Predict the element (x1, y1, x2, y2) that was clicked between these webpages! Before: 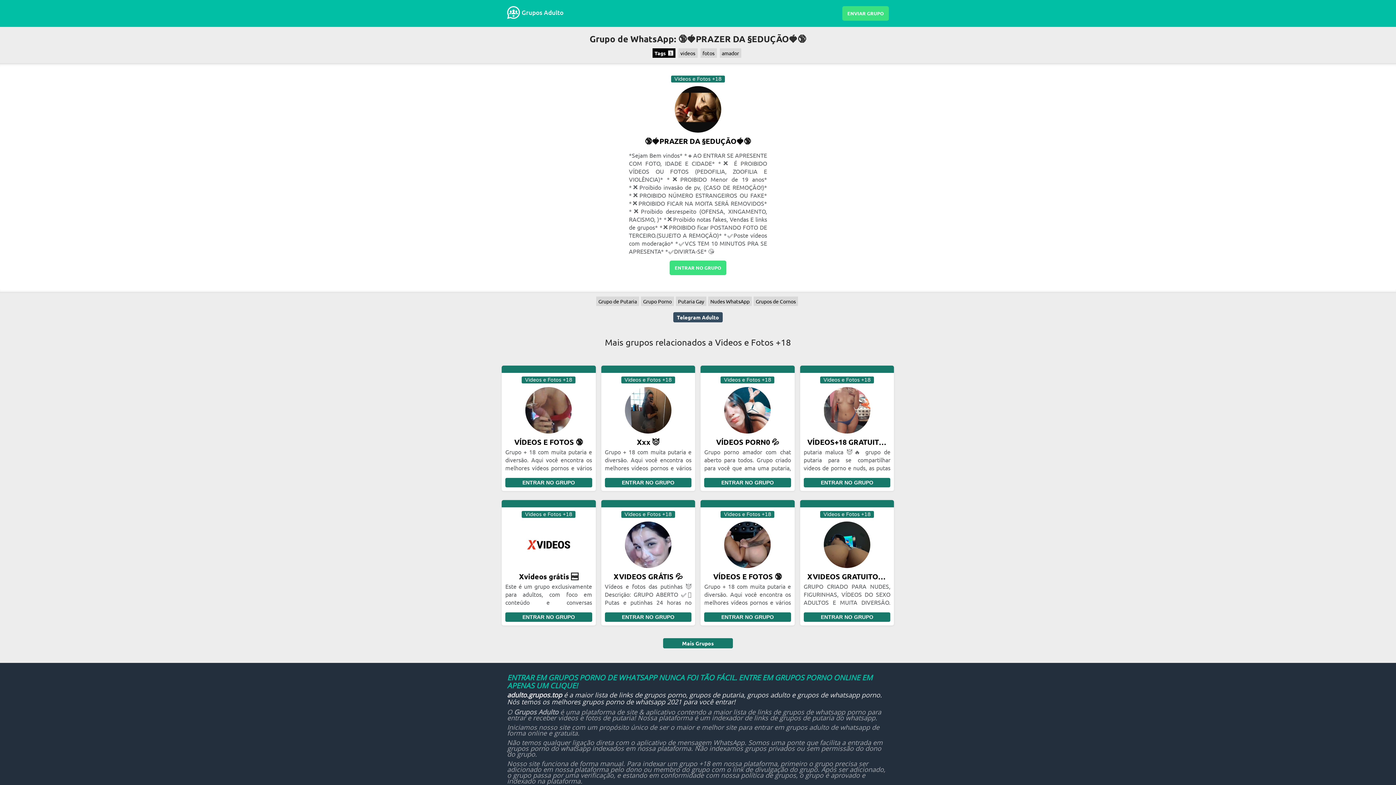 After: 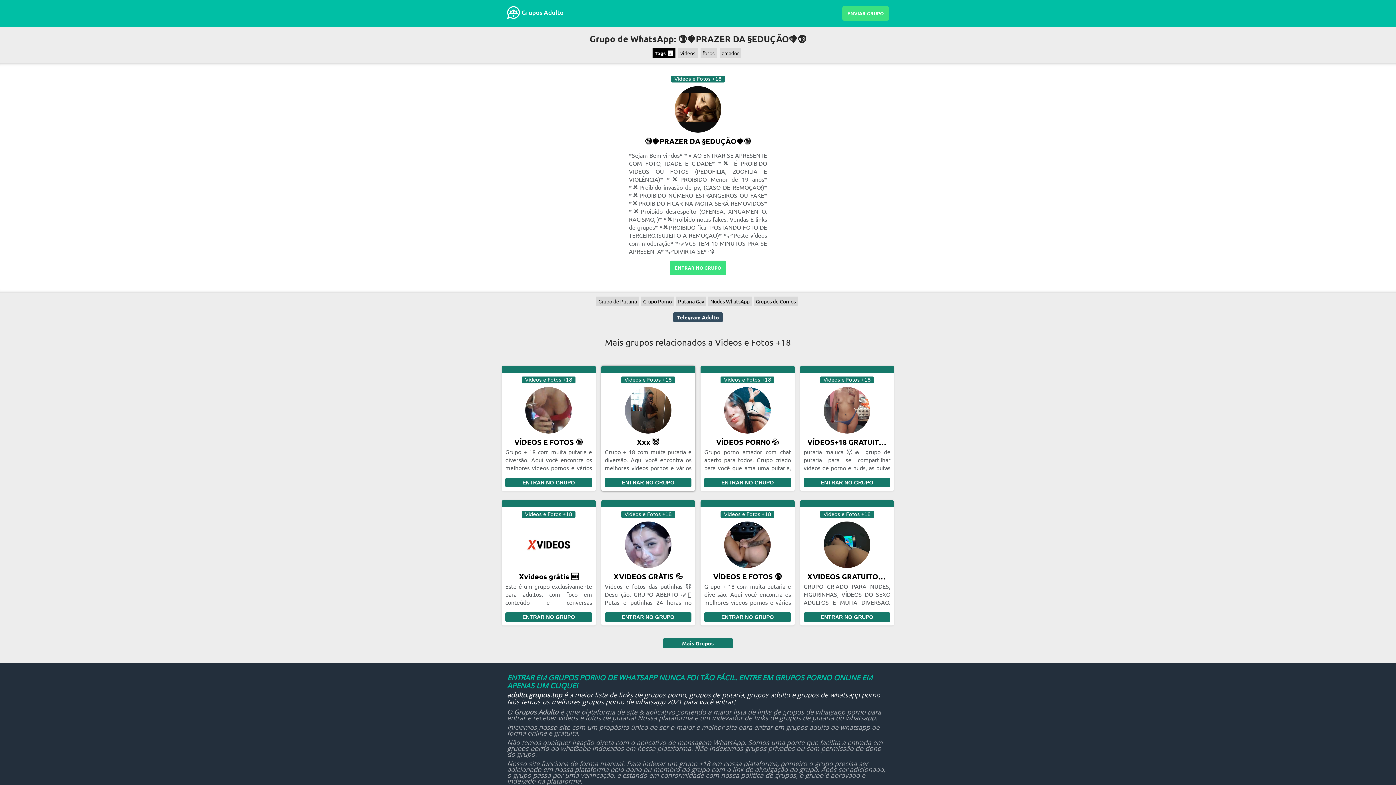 Action: label: Videos e Fotos +18
Xxx 😈

Grupo + 18 com muita putaria e diversão. Aqui você encontra os melhores vídeos pornos e vários casais. Mandem bastante vídeos e conheça várias pessoas incríveis 🔥➡️LEIAM AS REGRAS ABAIXO:

ENTRAR NO GRUPO bbox: (601, 365, 695, 491)